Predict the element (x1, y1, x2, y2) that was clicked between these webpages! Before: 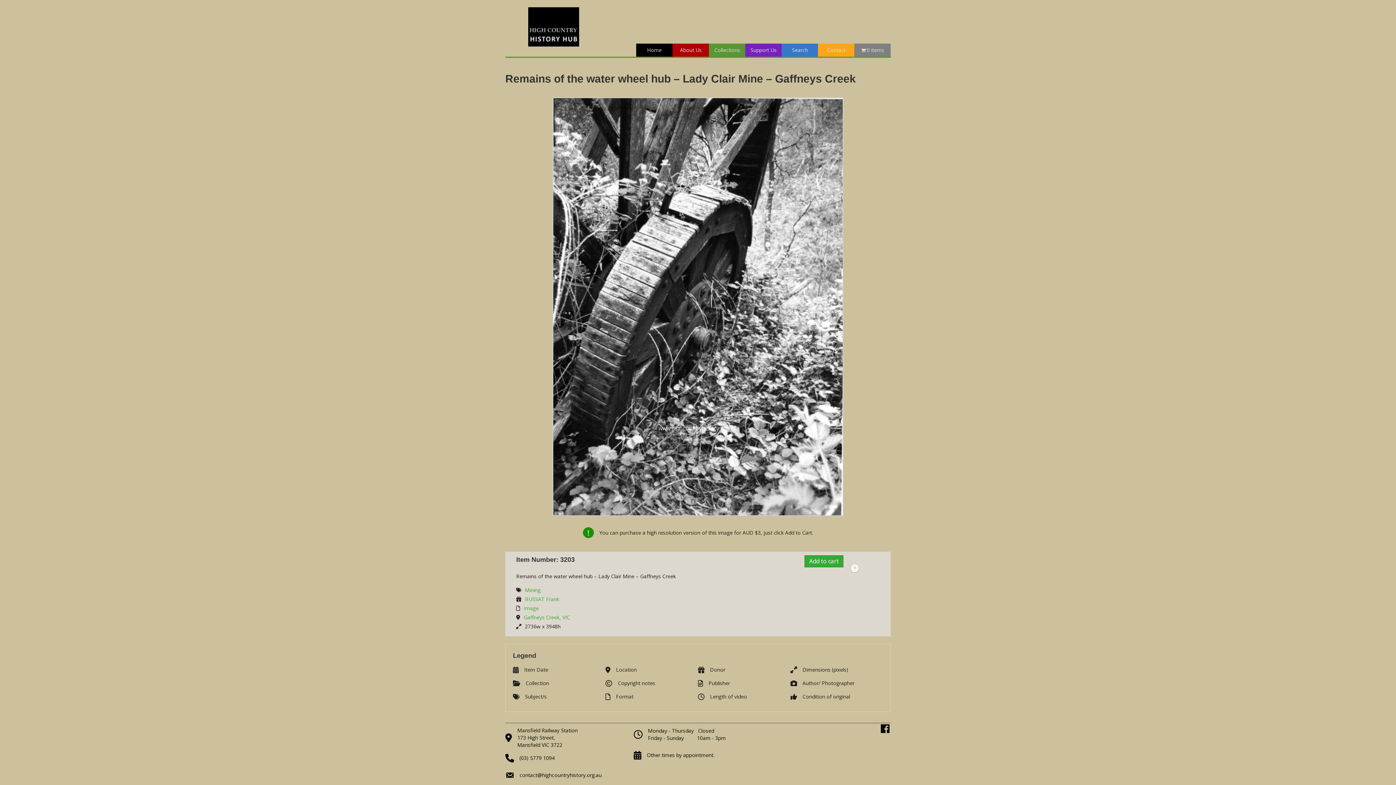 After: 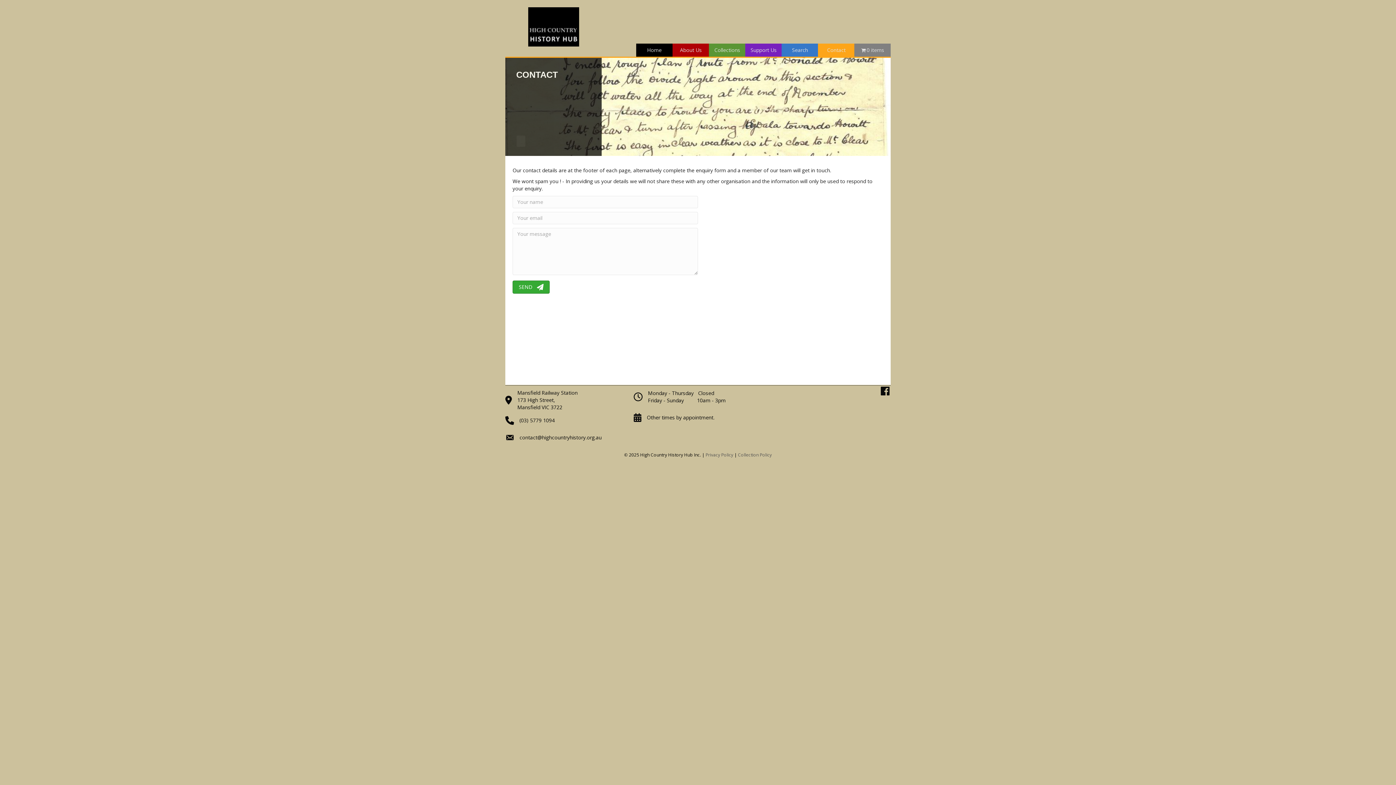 Action: bbox: (818, 43, 854, 56) label: Contact